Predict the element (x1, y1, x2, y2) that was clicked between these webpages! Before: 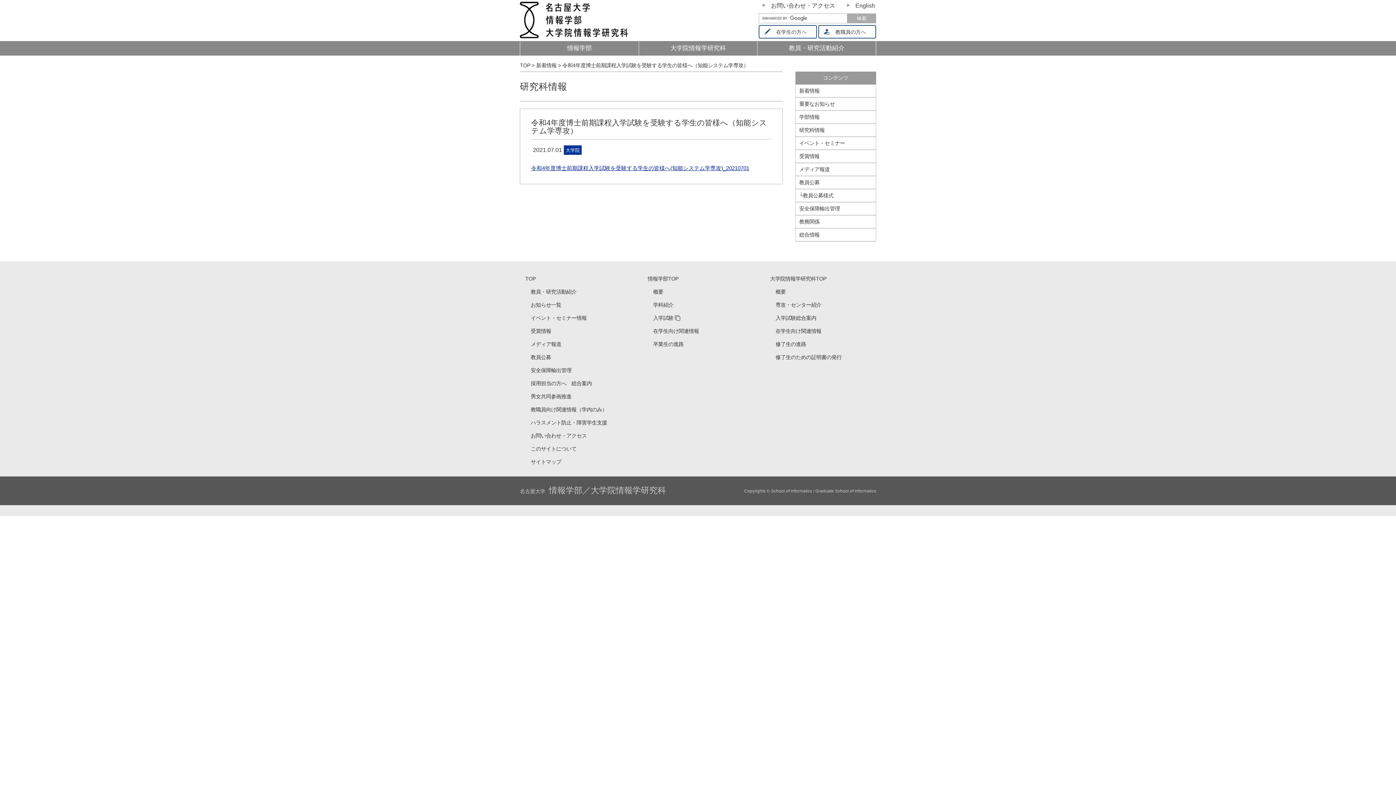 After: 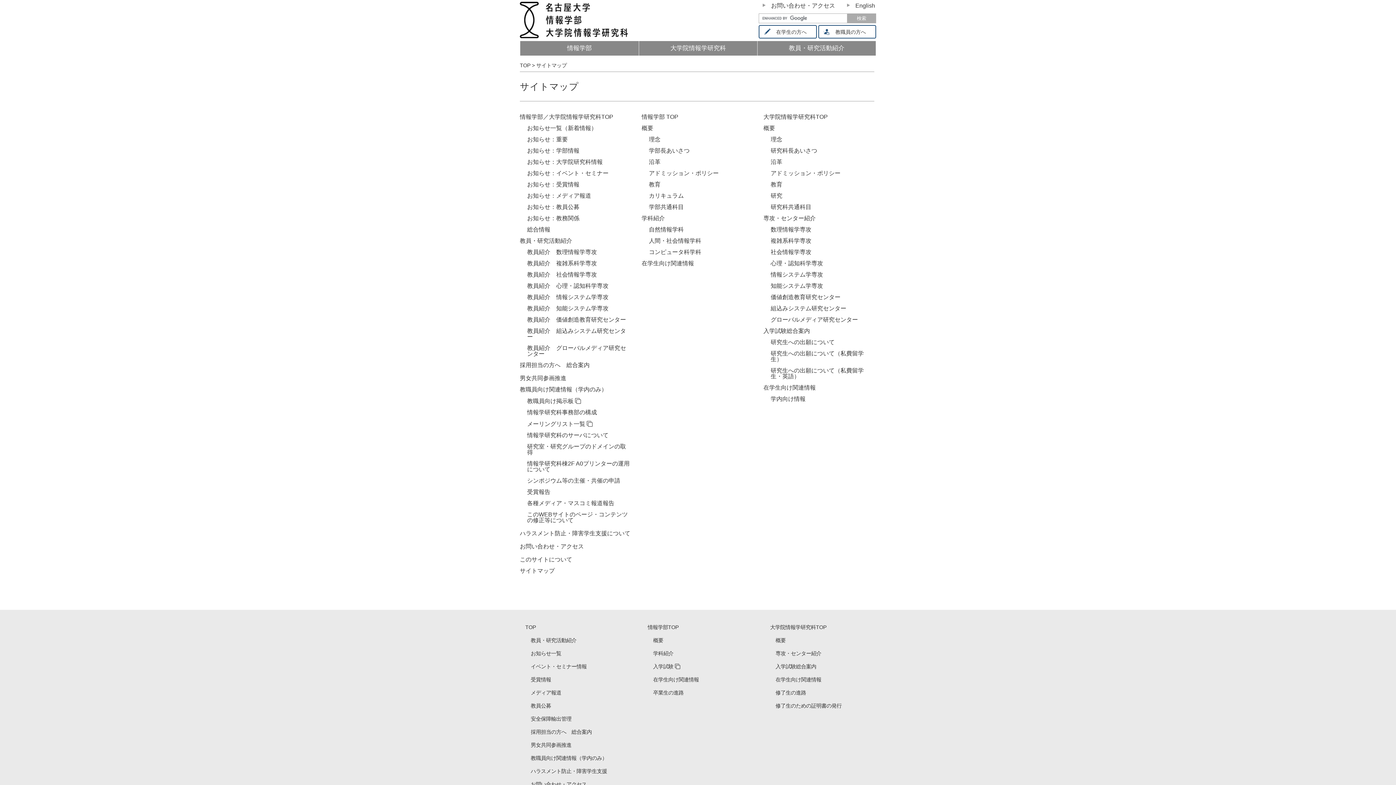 Action: label: サイトマップ bbox: (530, 455, 631, 468)